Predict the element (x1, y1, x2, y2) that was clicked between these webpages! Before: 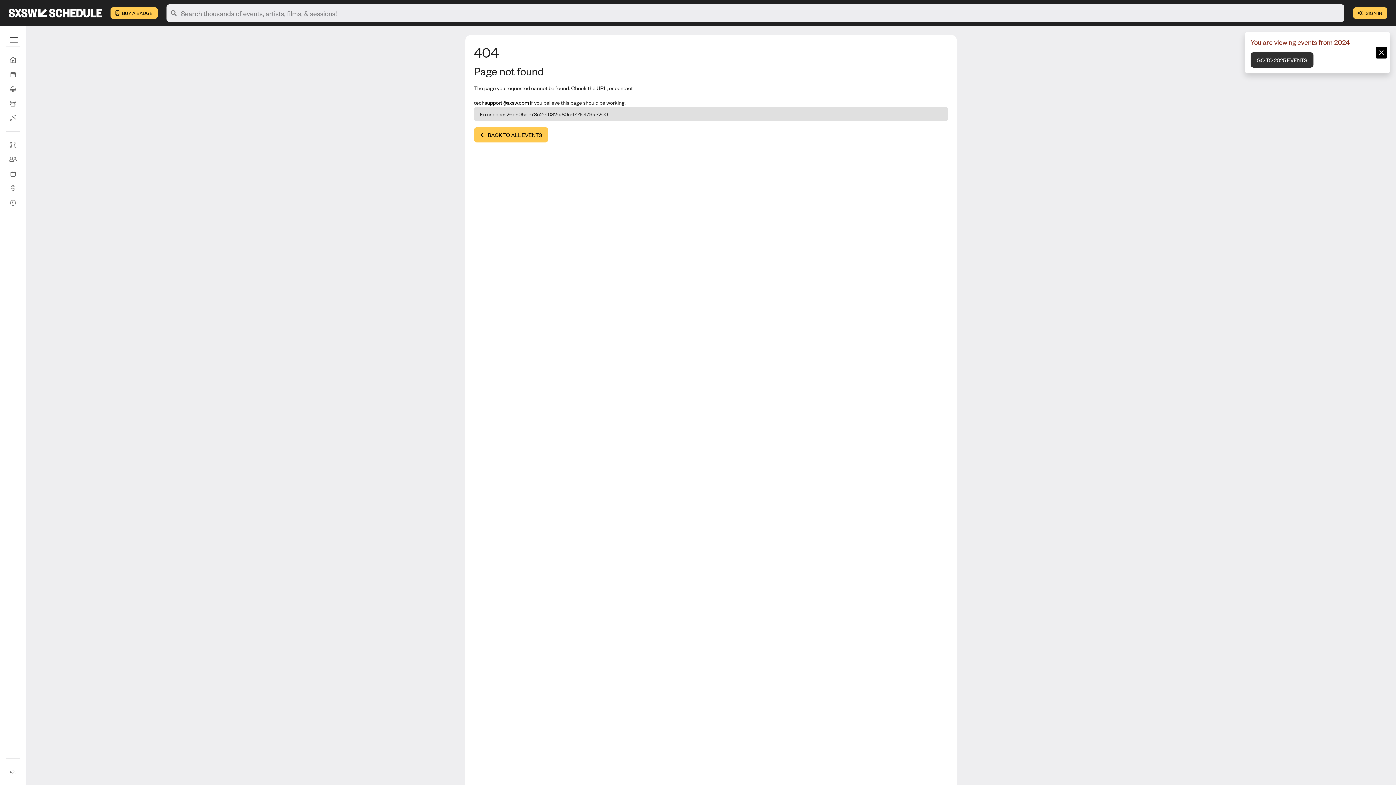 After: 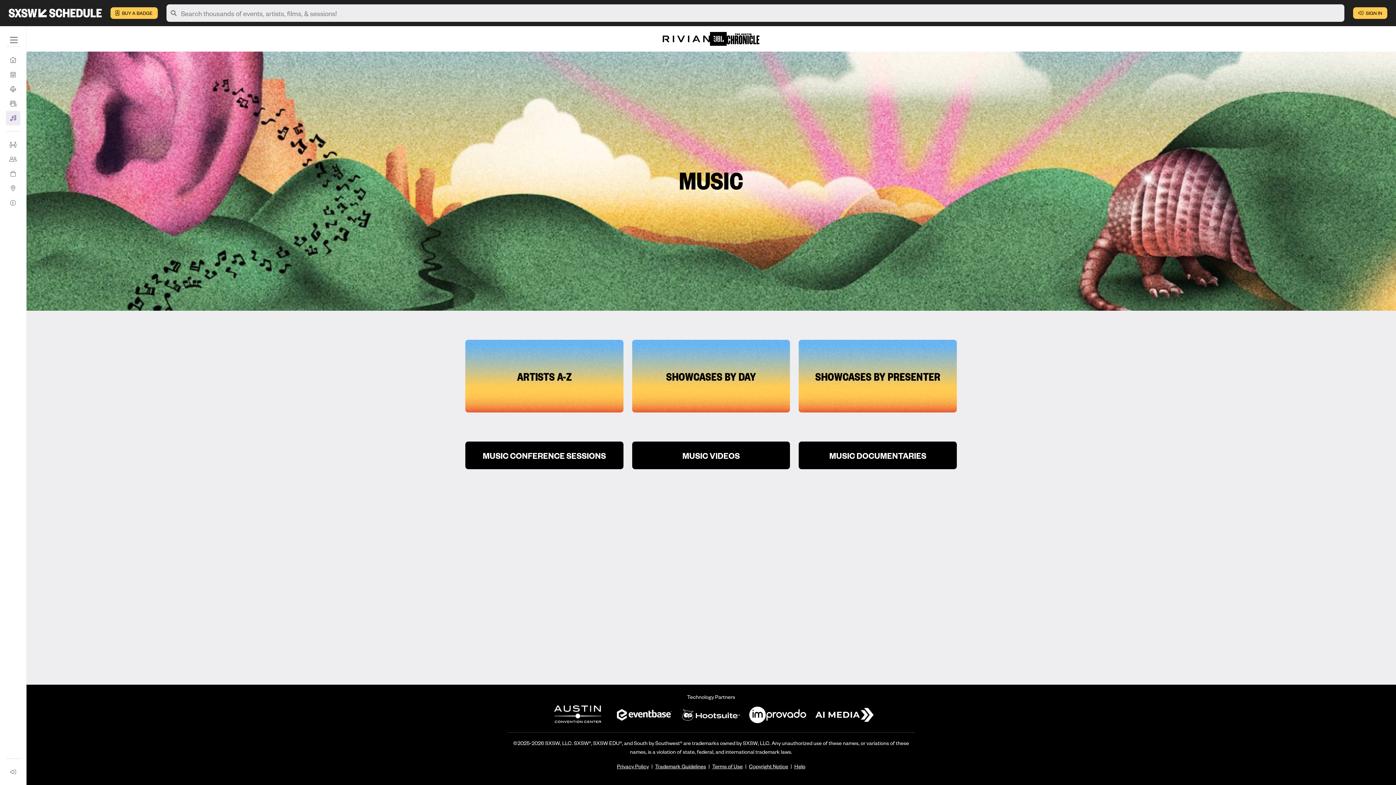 Action: bbox: (5, 110, 20, 125) label: Music